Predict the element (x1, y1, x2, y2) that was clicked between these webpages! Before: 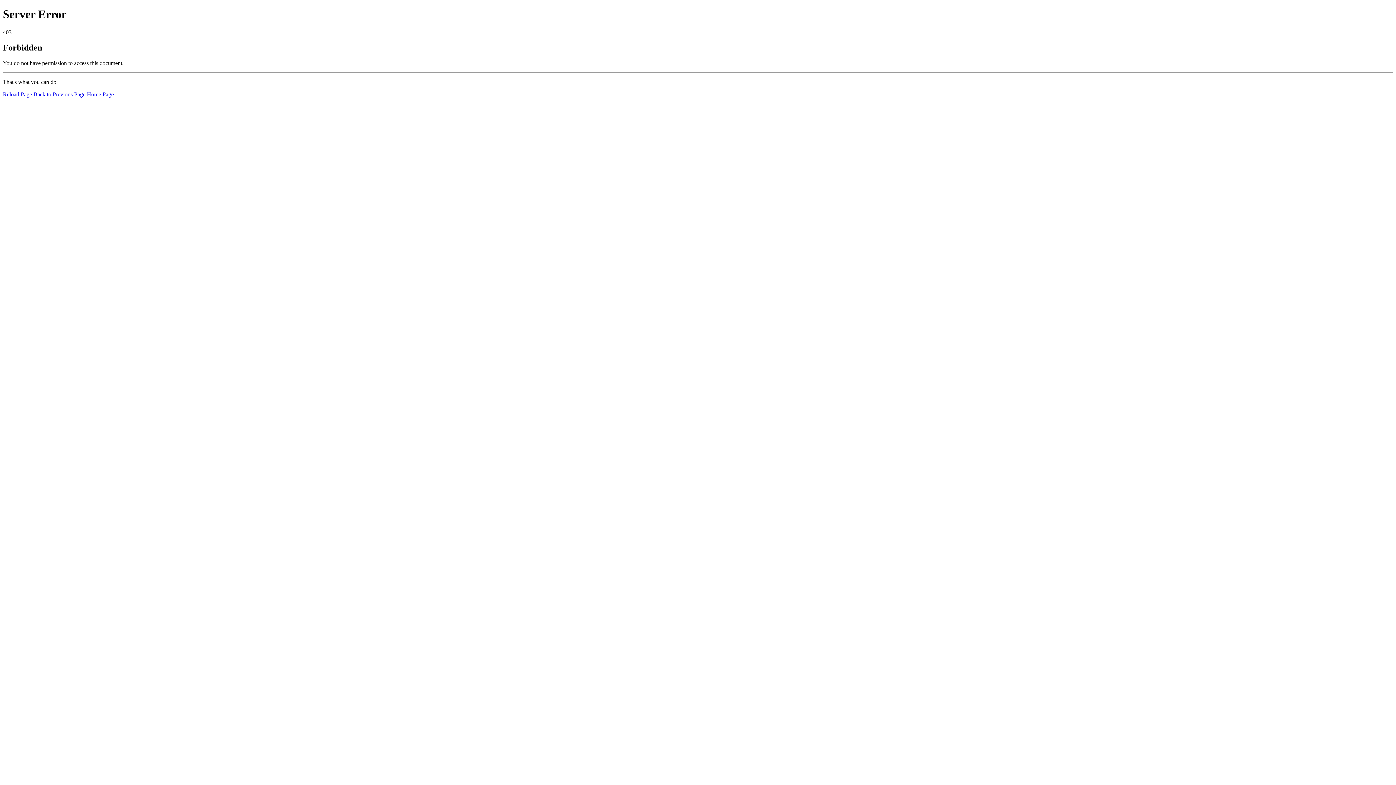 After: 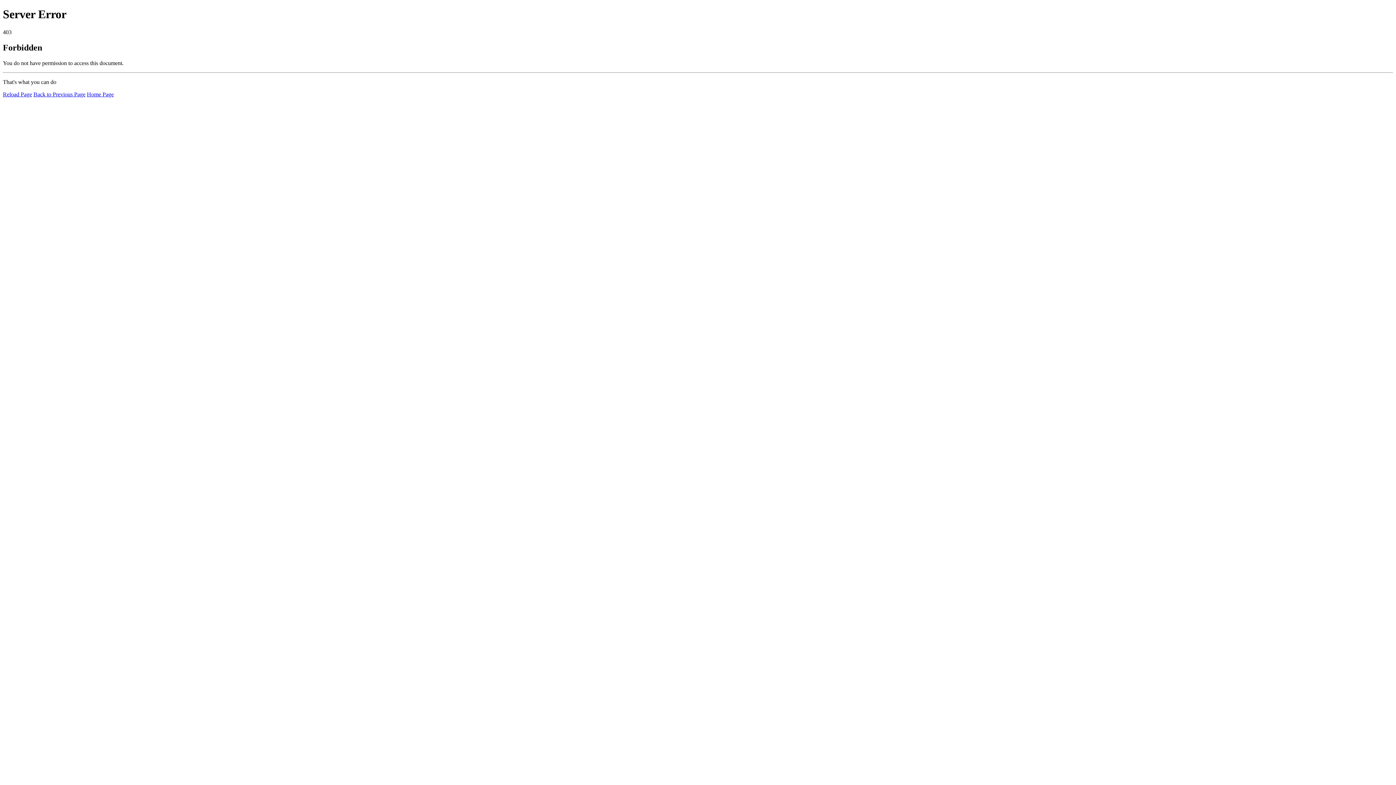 Action: bbox: (86, 91, 113, 97) label: Home Page